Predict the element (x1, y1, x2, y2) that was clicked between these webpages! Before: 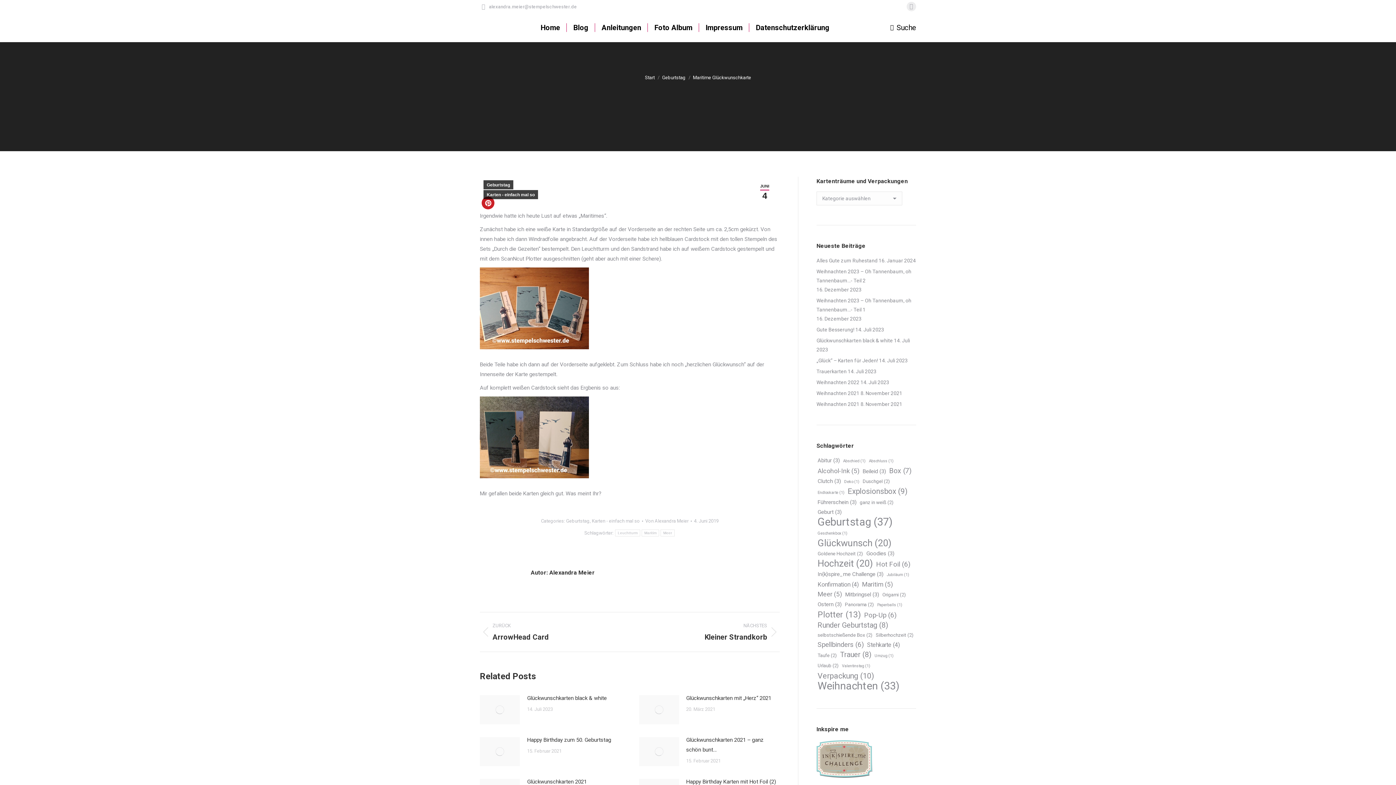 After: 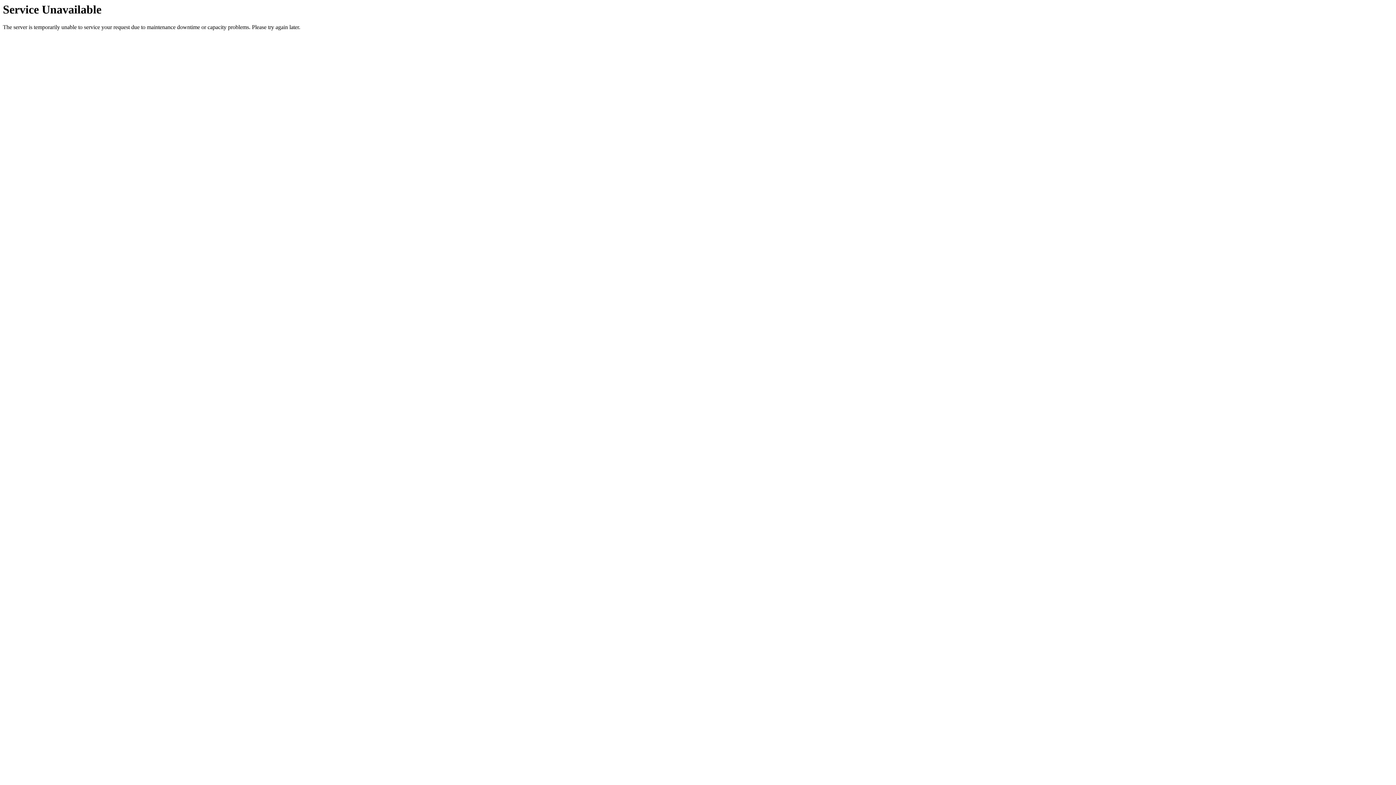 Action: label: Geburtstag bbox: (566, 518, 589, 524)